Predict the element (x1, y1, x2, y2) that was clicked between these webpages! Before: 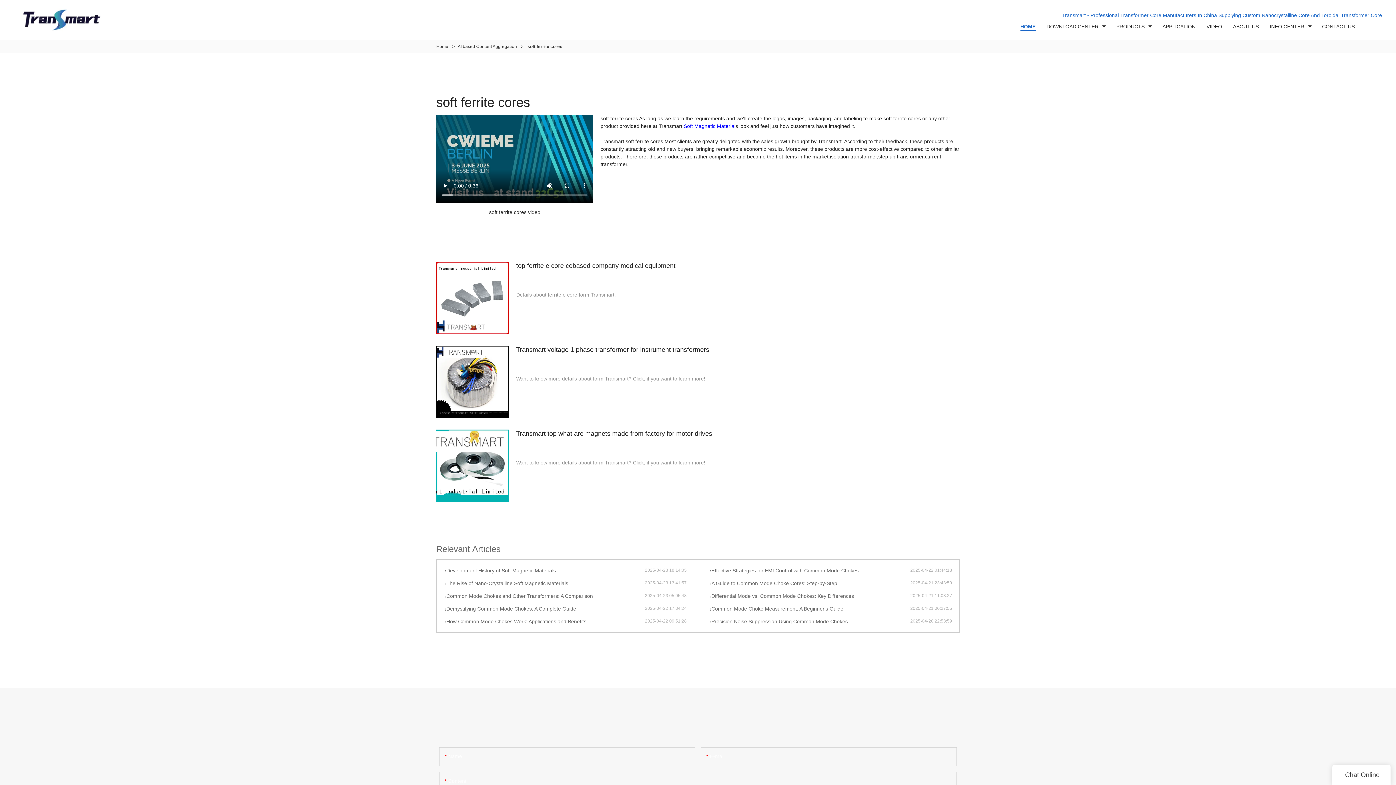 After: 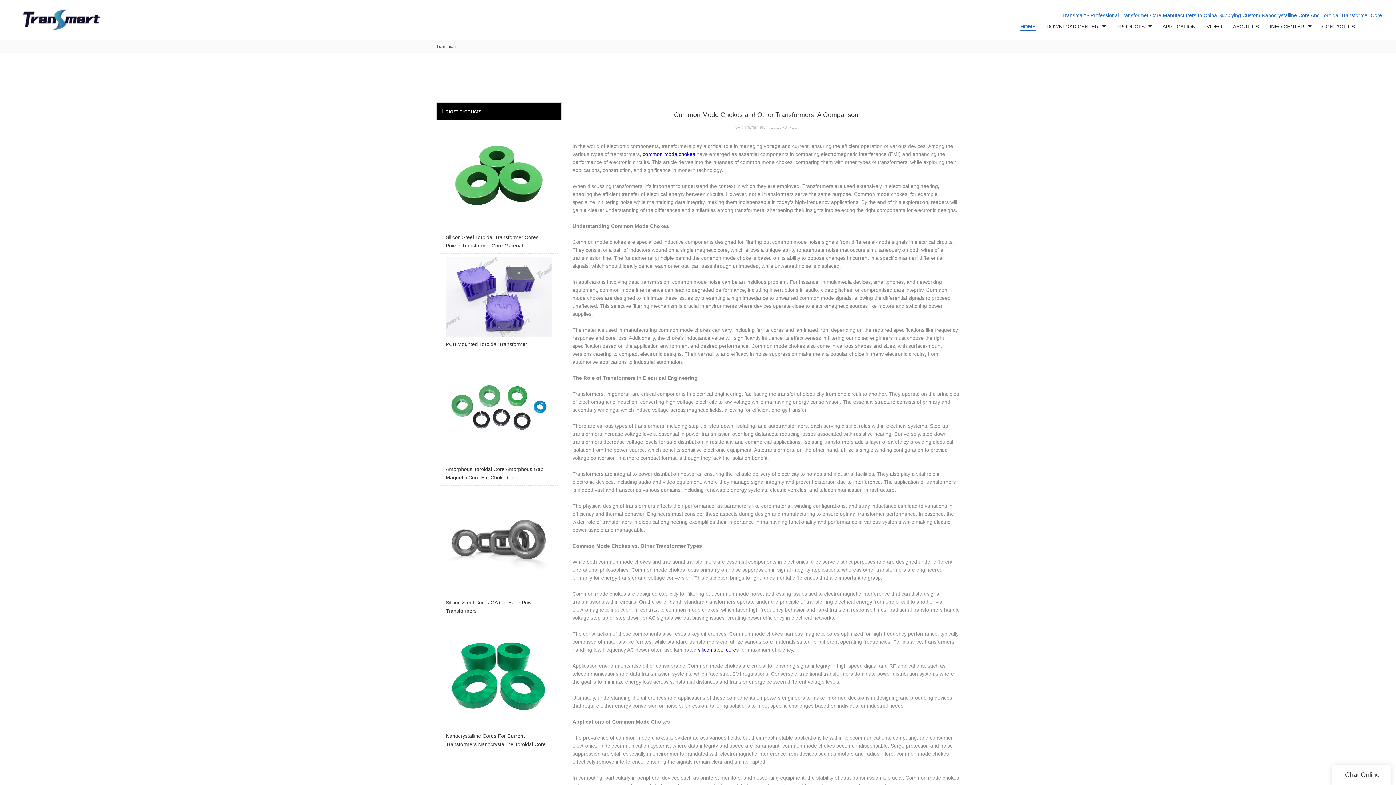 Action: label: Common Mode Chokes and Other Transformers: A Comparison bbox: (444, 592, 645, 599)